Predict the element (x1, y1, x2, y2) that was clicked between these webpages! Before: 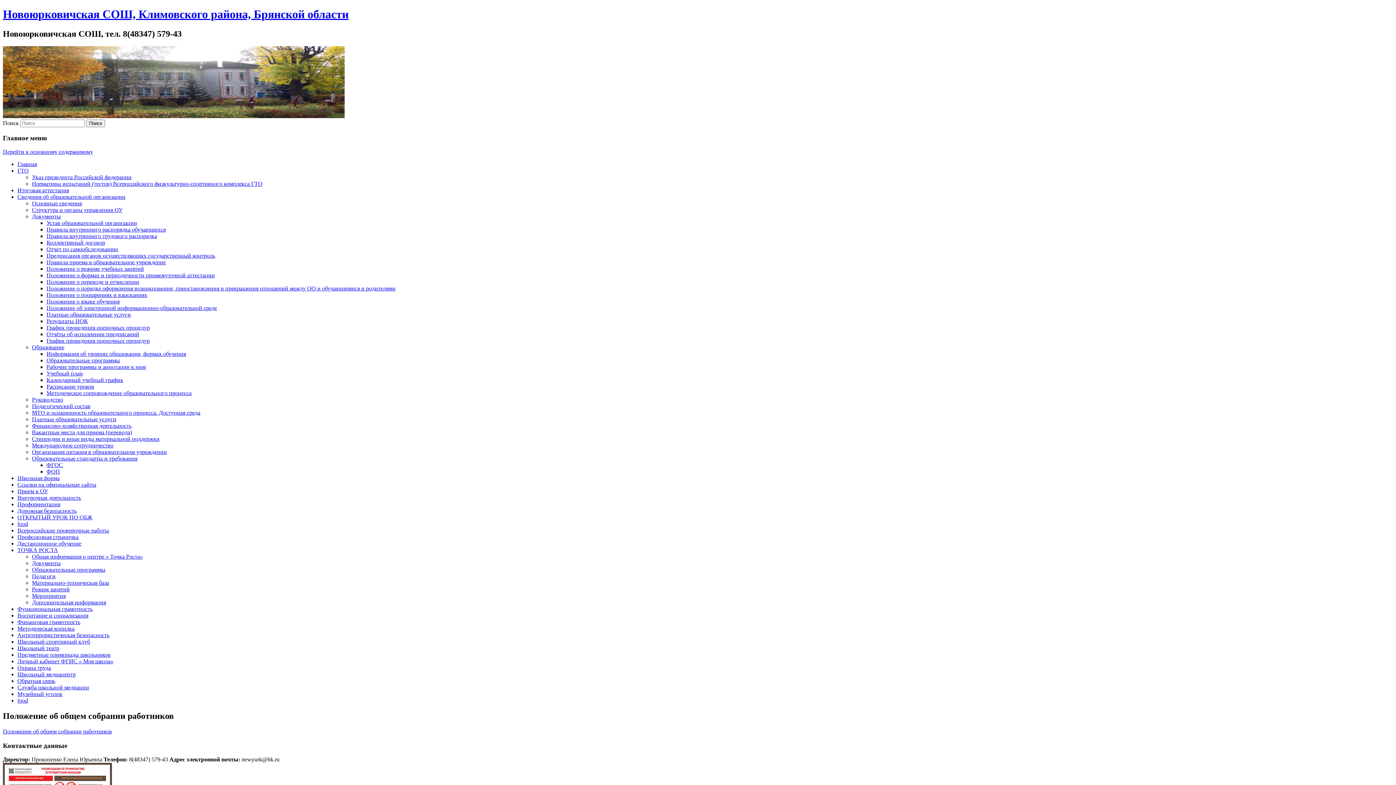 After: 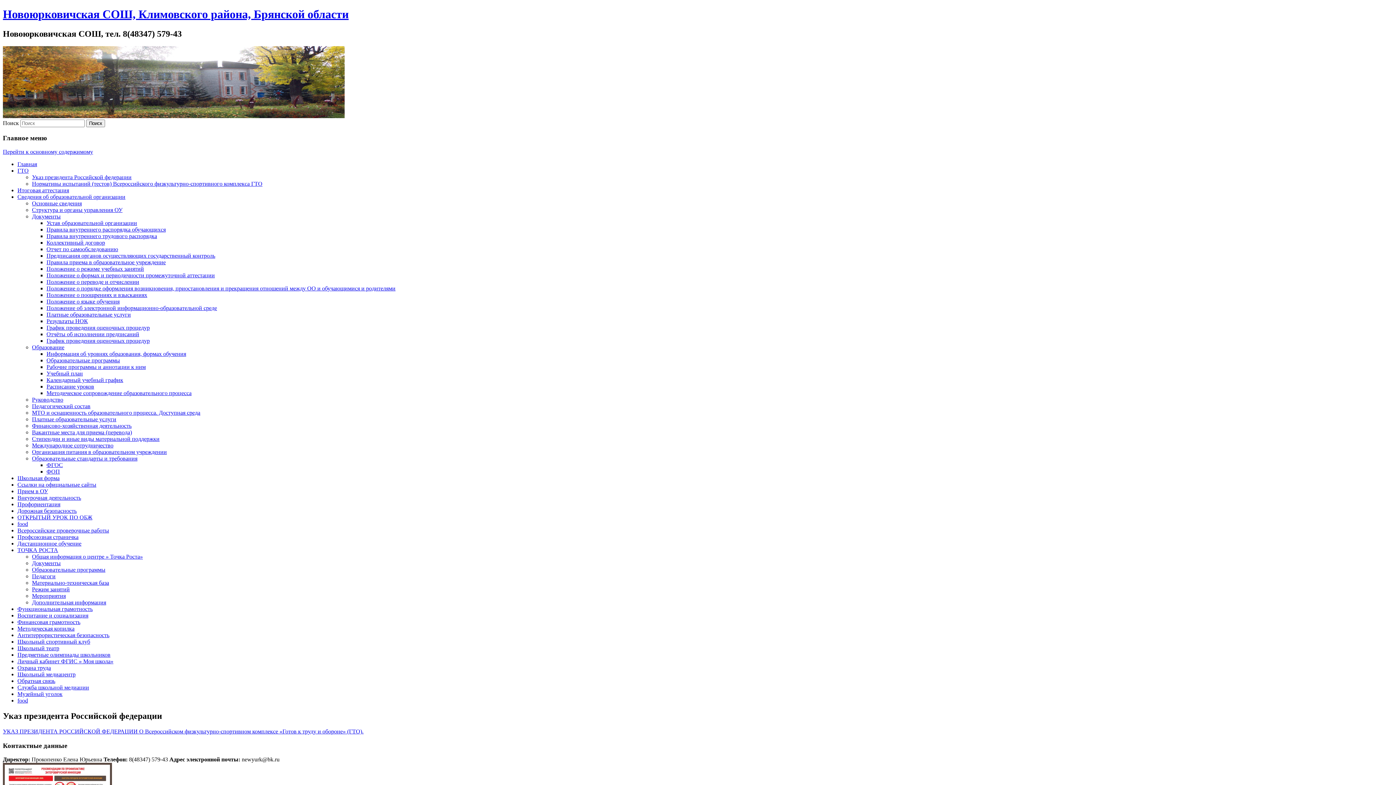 Action: bbox: (32, 174, 131, 180) label: Указ президента Российской федерации